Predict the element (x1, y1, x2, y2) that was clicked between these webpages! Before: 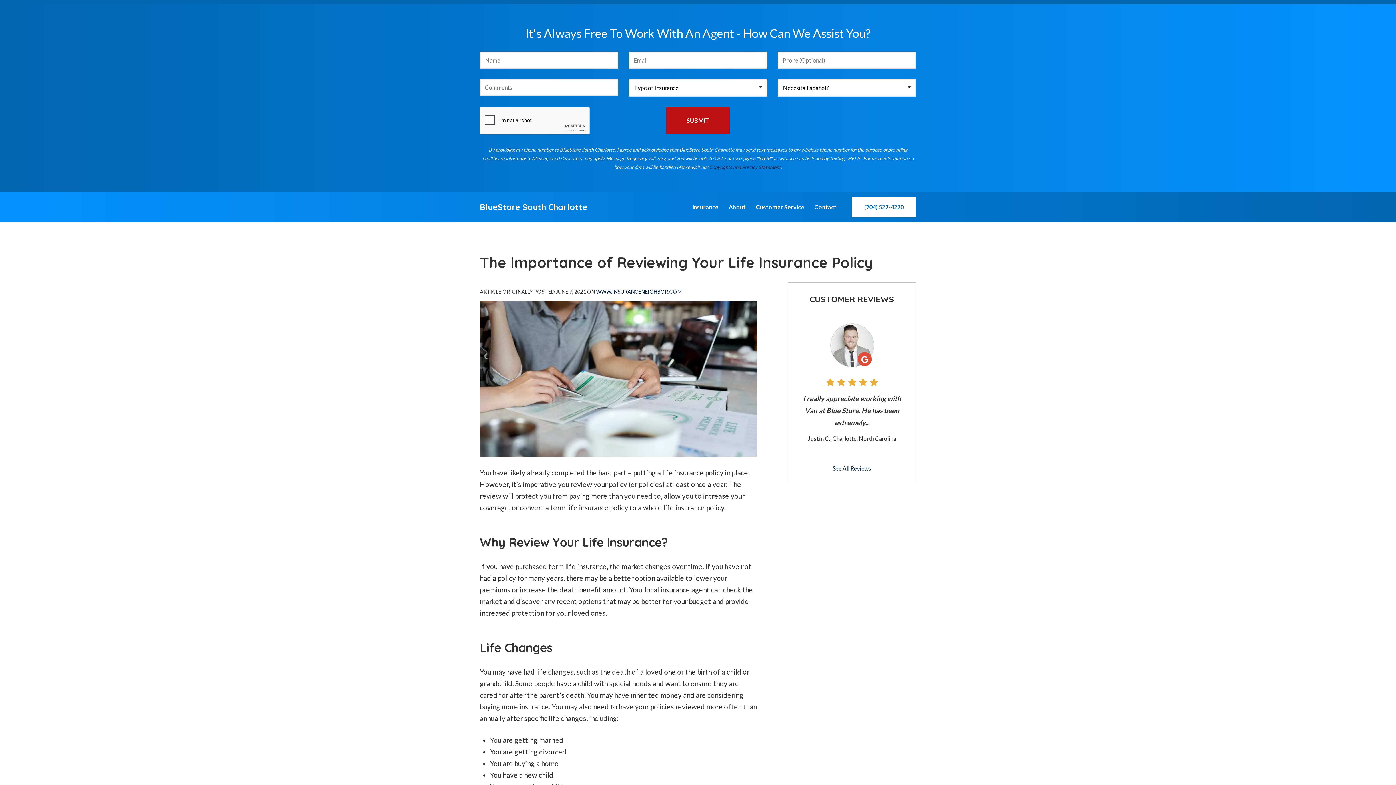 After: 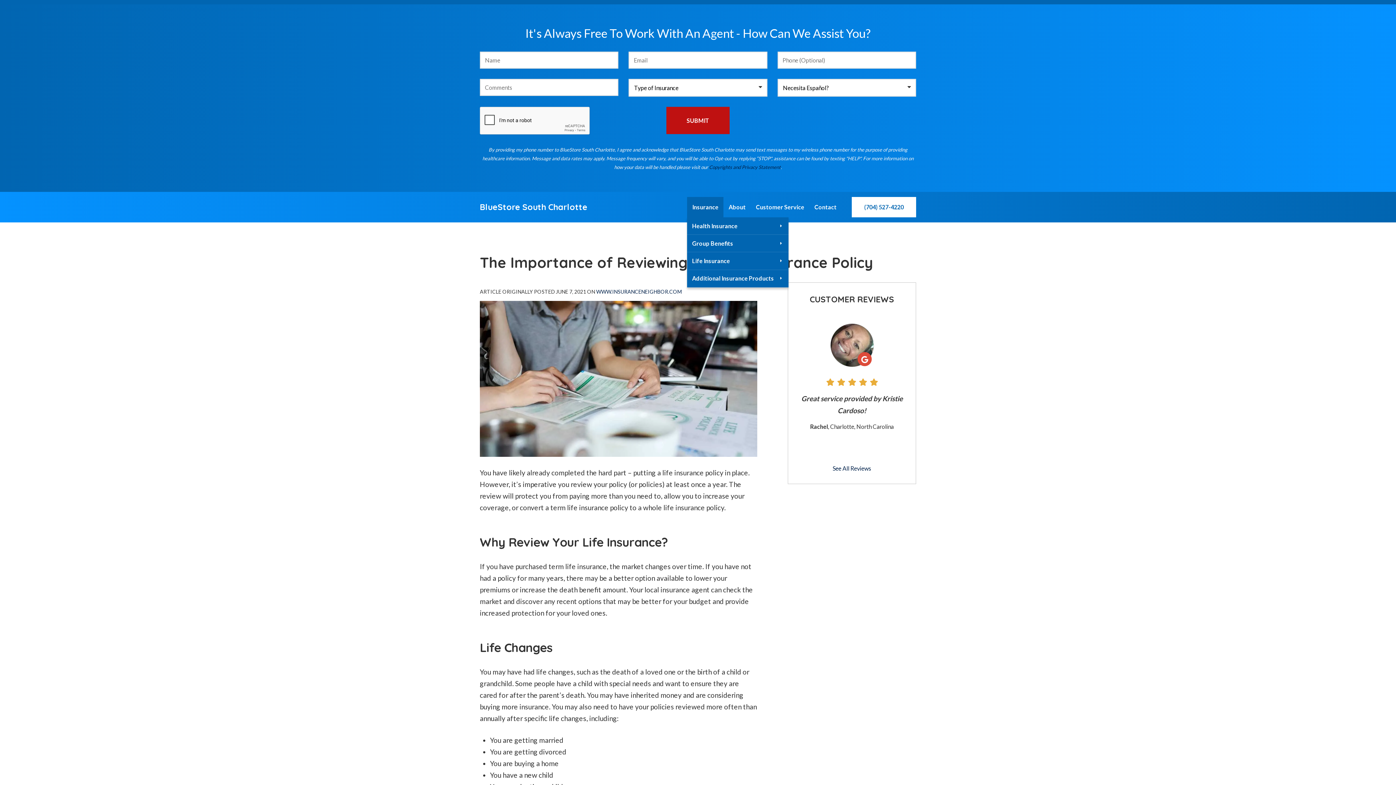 Action: label: Insurance bbox: (687, 197, 723, 217)